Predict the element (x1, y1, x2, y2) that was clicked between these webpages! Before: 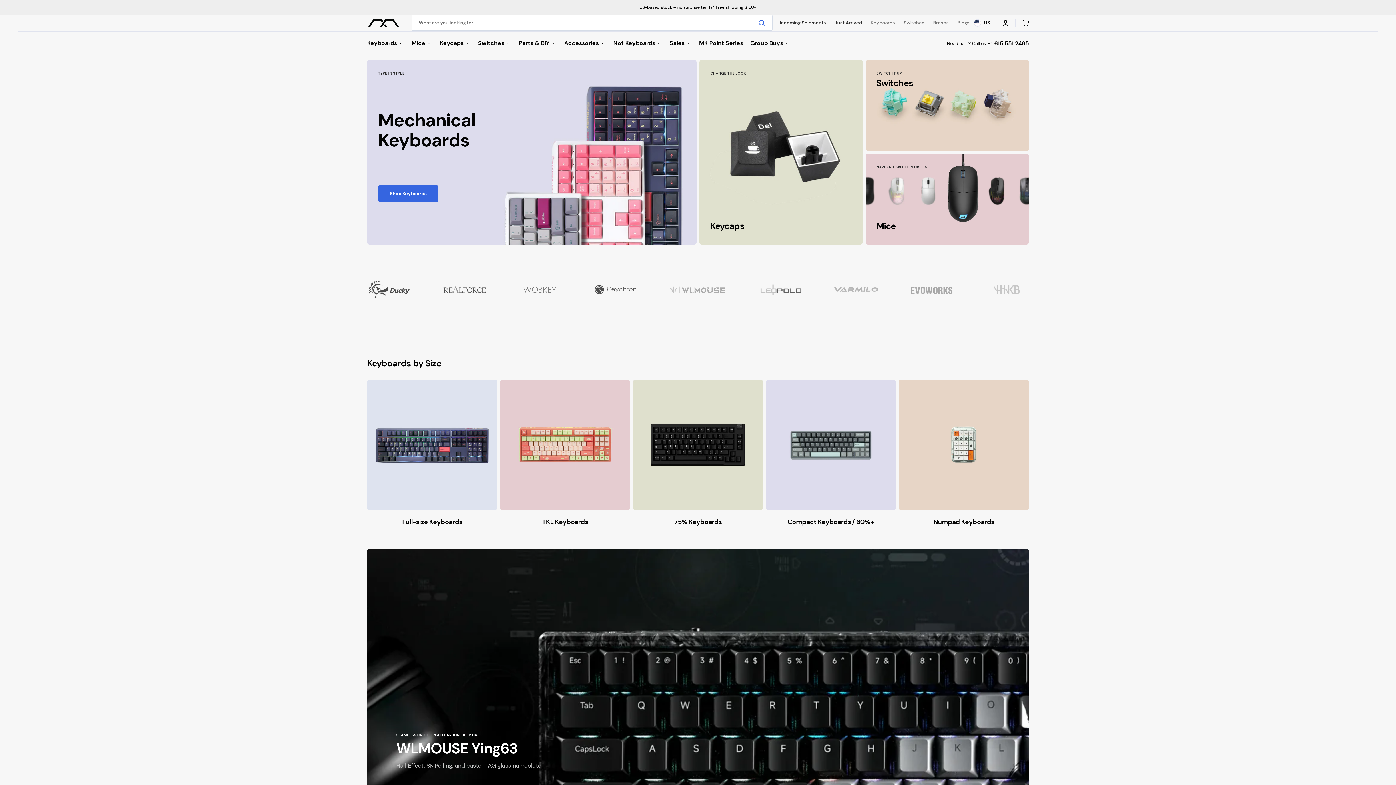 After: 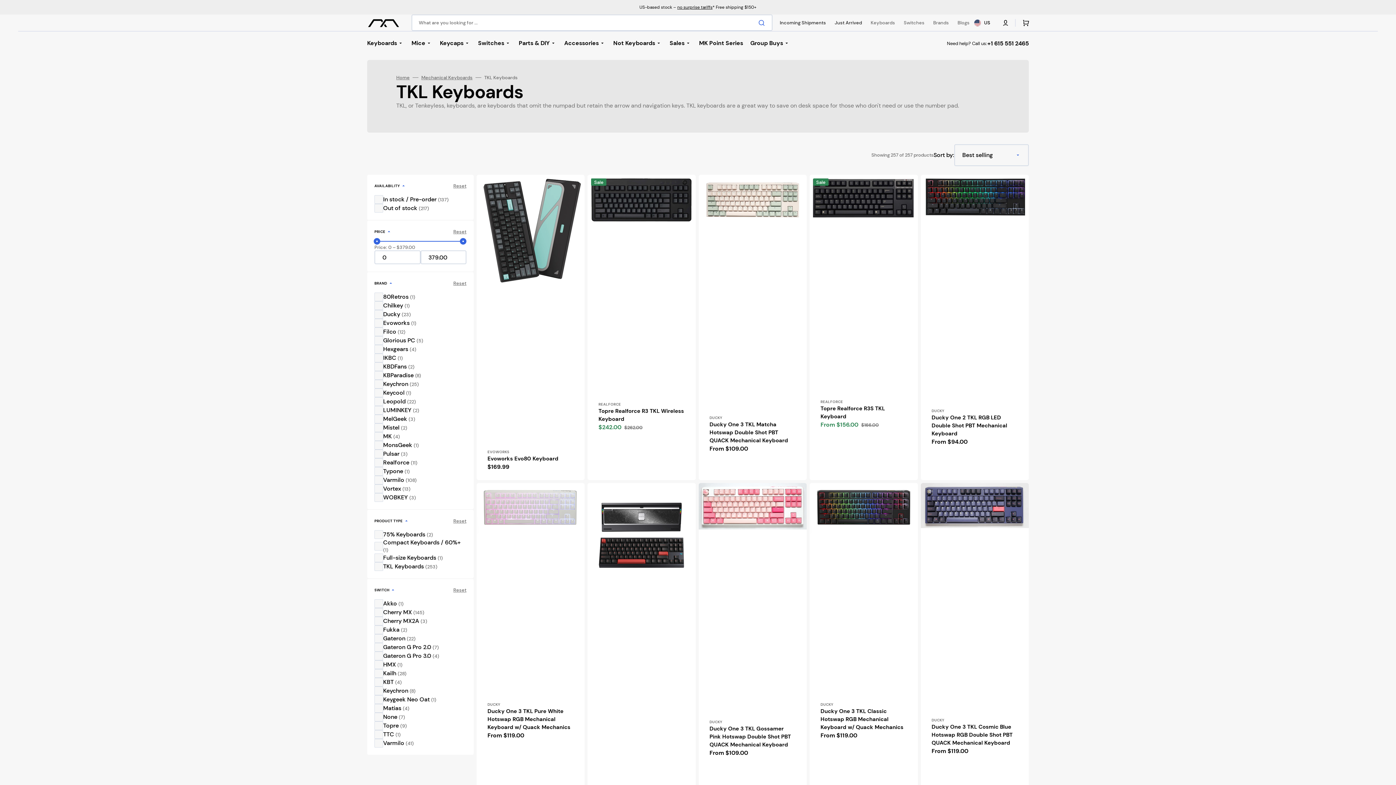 Action: bbox: (542, 517, 588, 526) label: TKL Keyboards